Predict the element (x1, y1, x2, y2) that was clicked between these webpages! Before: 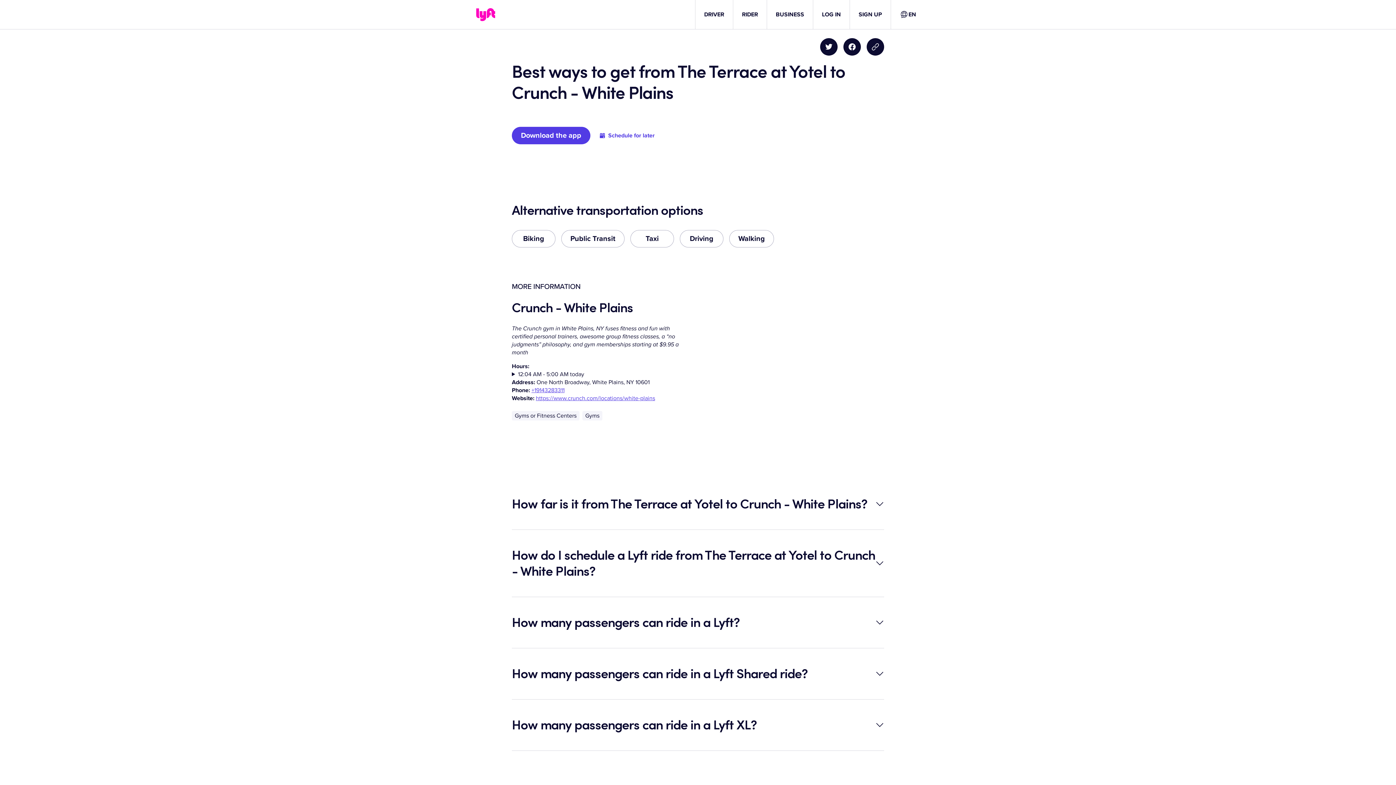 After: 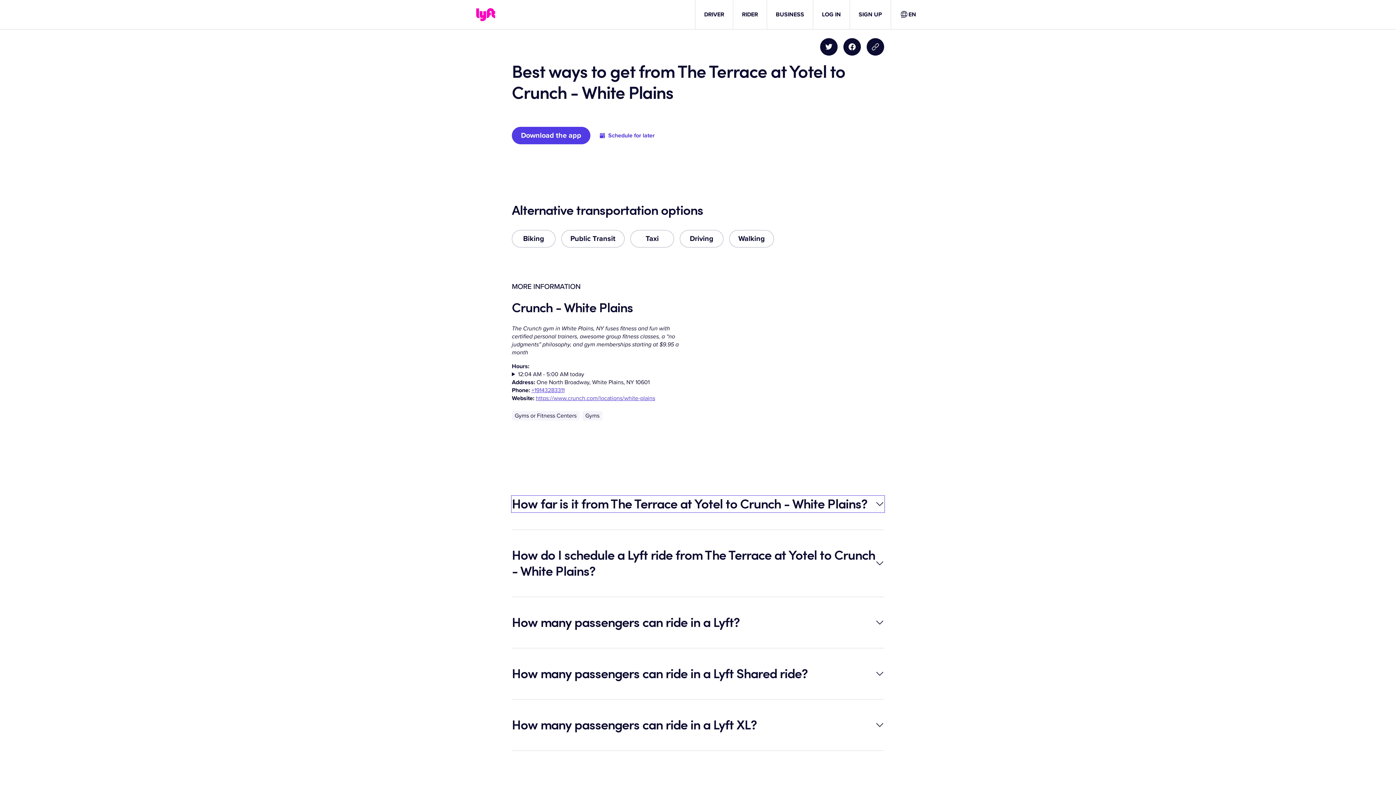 Action: bbox: (512, 496, 884, 512) label: How far is it from The Terrace at Yotel to Crunch - White Plains?